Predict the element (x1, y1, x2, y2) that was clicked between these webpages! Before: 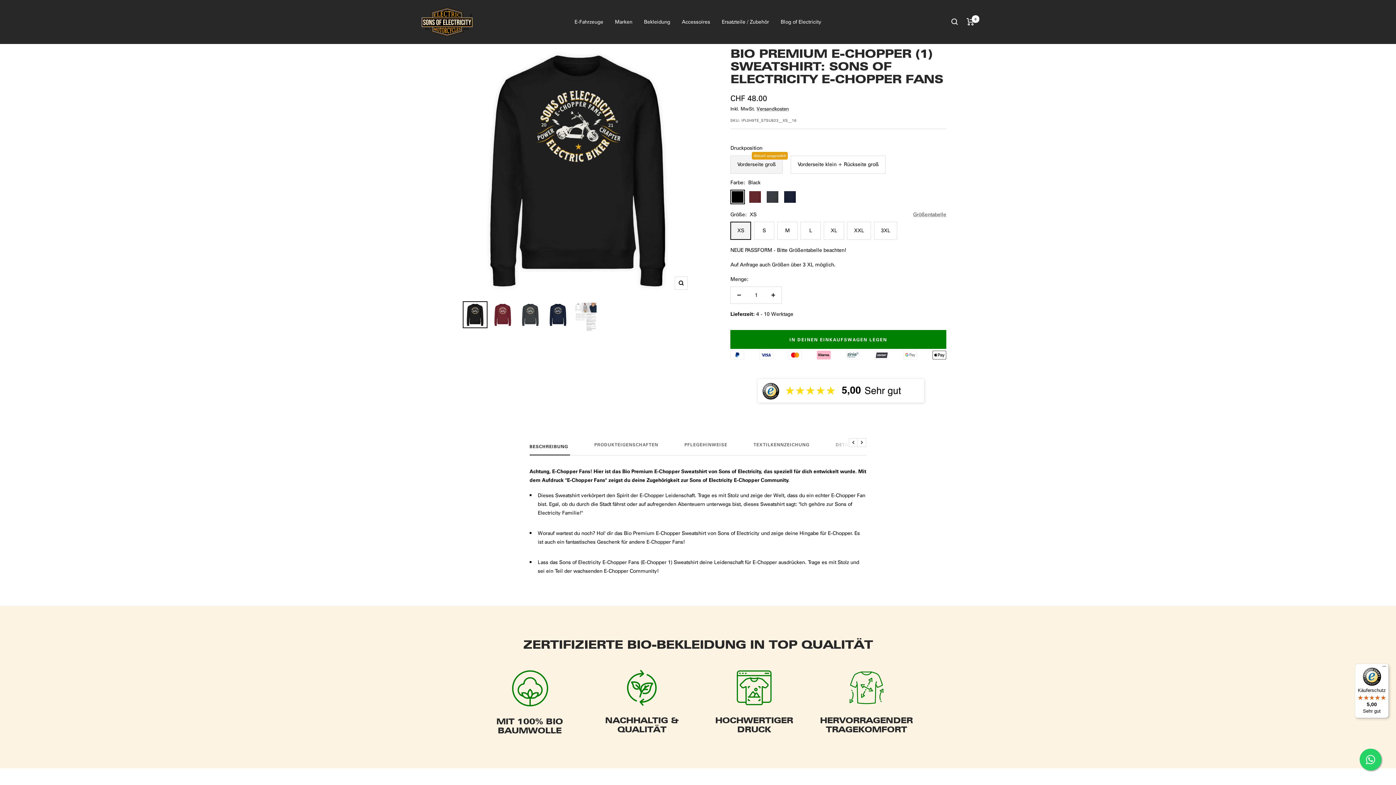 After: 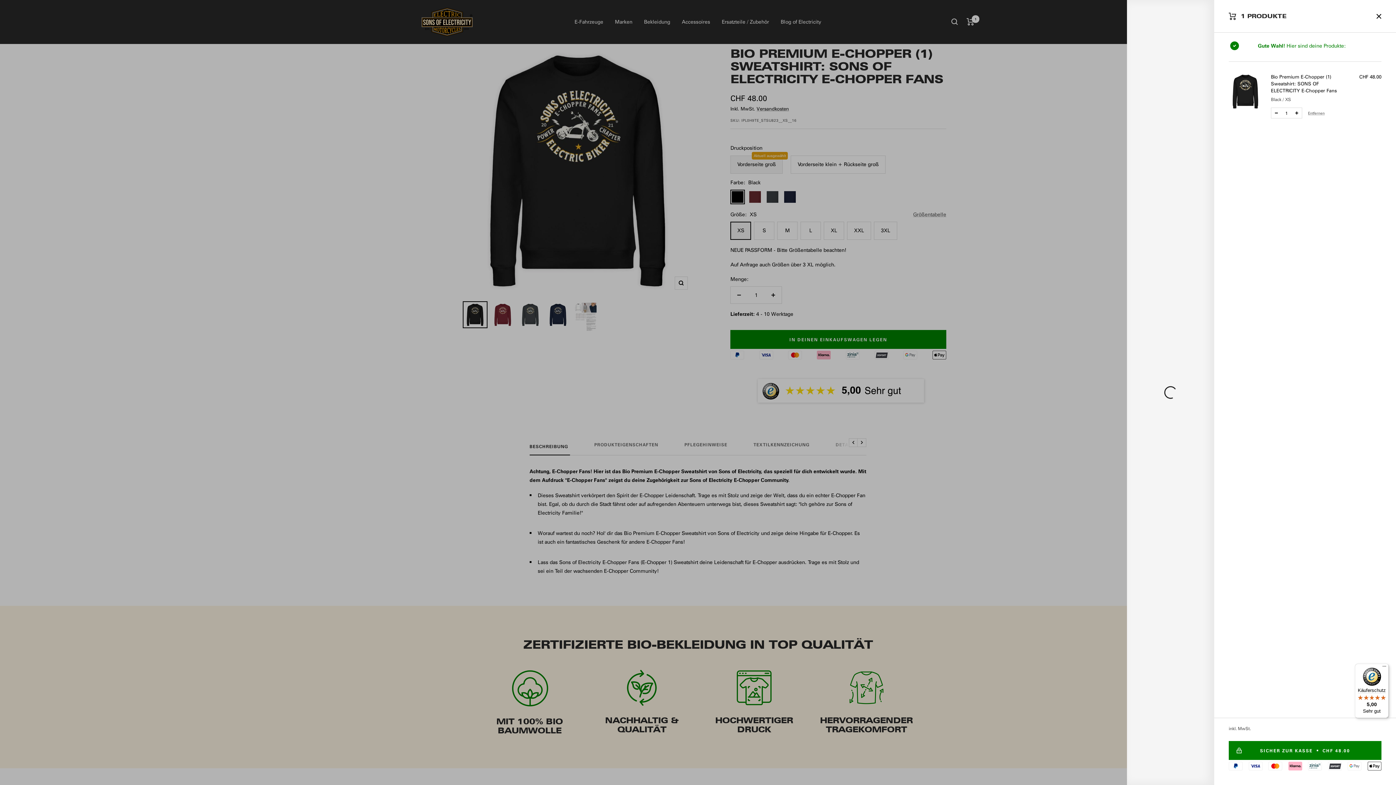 Action: bbox: (730, 330, 946, 348) label: IN DEINEN EINKAUFSWAGEN LEGEN